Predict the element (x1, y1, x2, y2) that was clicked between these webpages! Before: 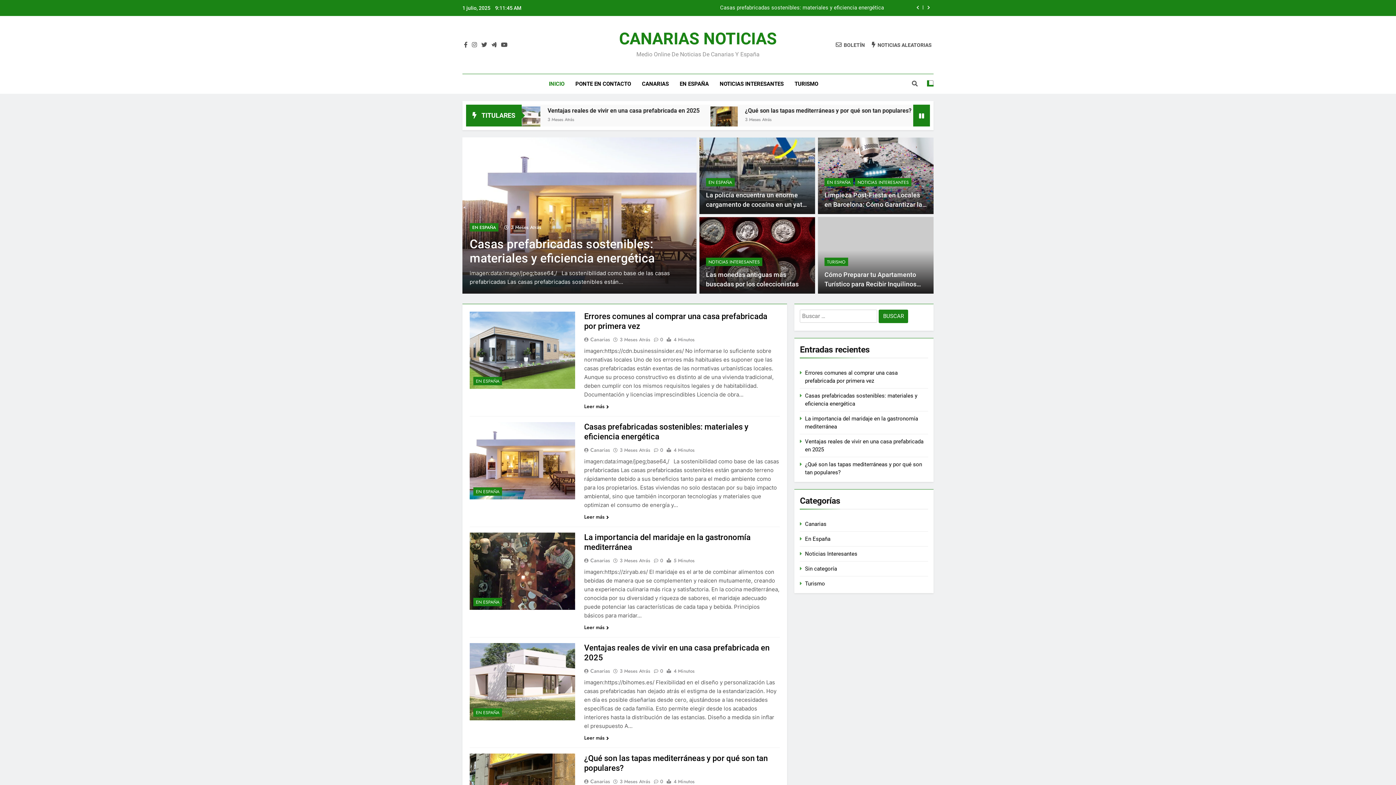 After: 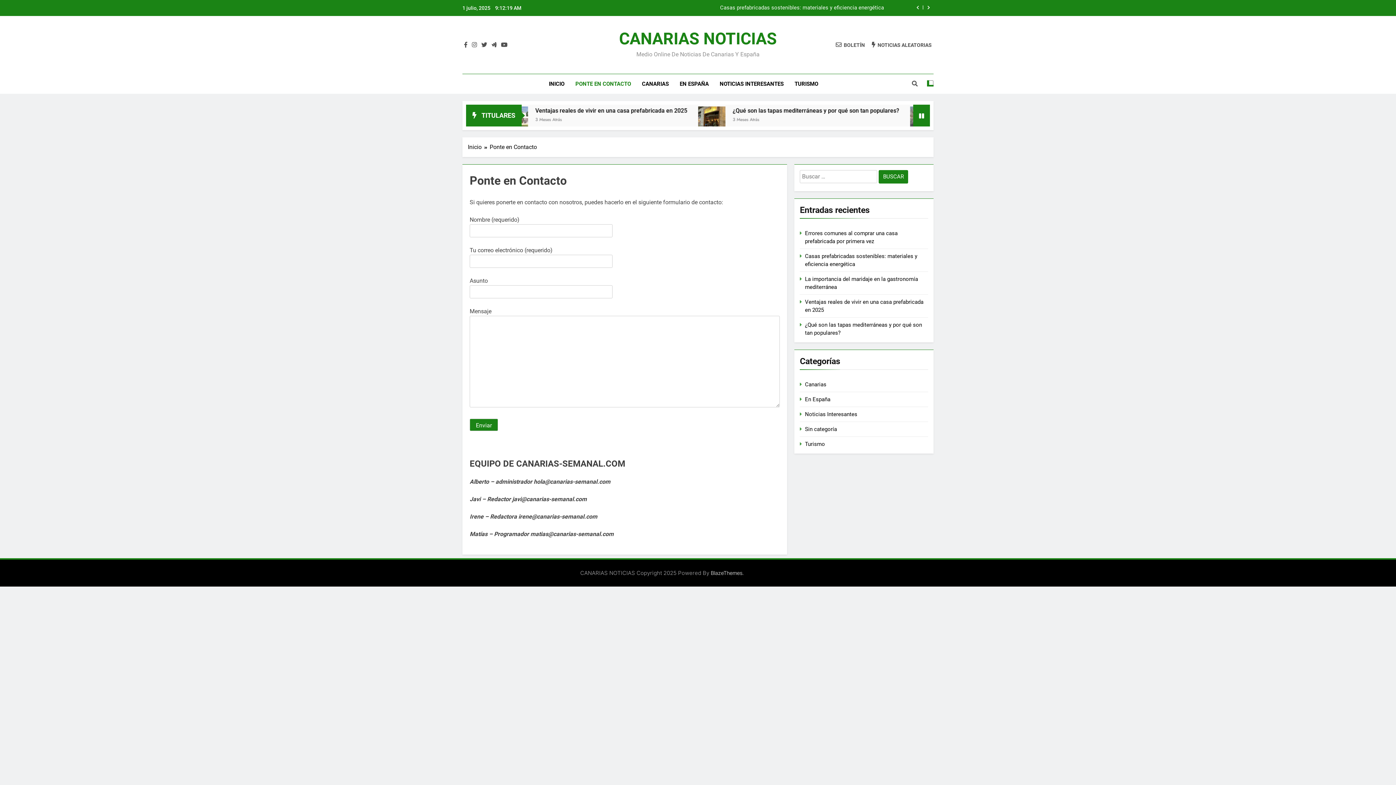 Action: bbox: (570, 74, 636, 93) label: PONTE EN CONTACTO